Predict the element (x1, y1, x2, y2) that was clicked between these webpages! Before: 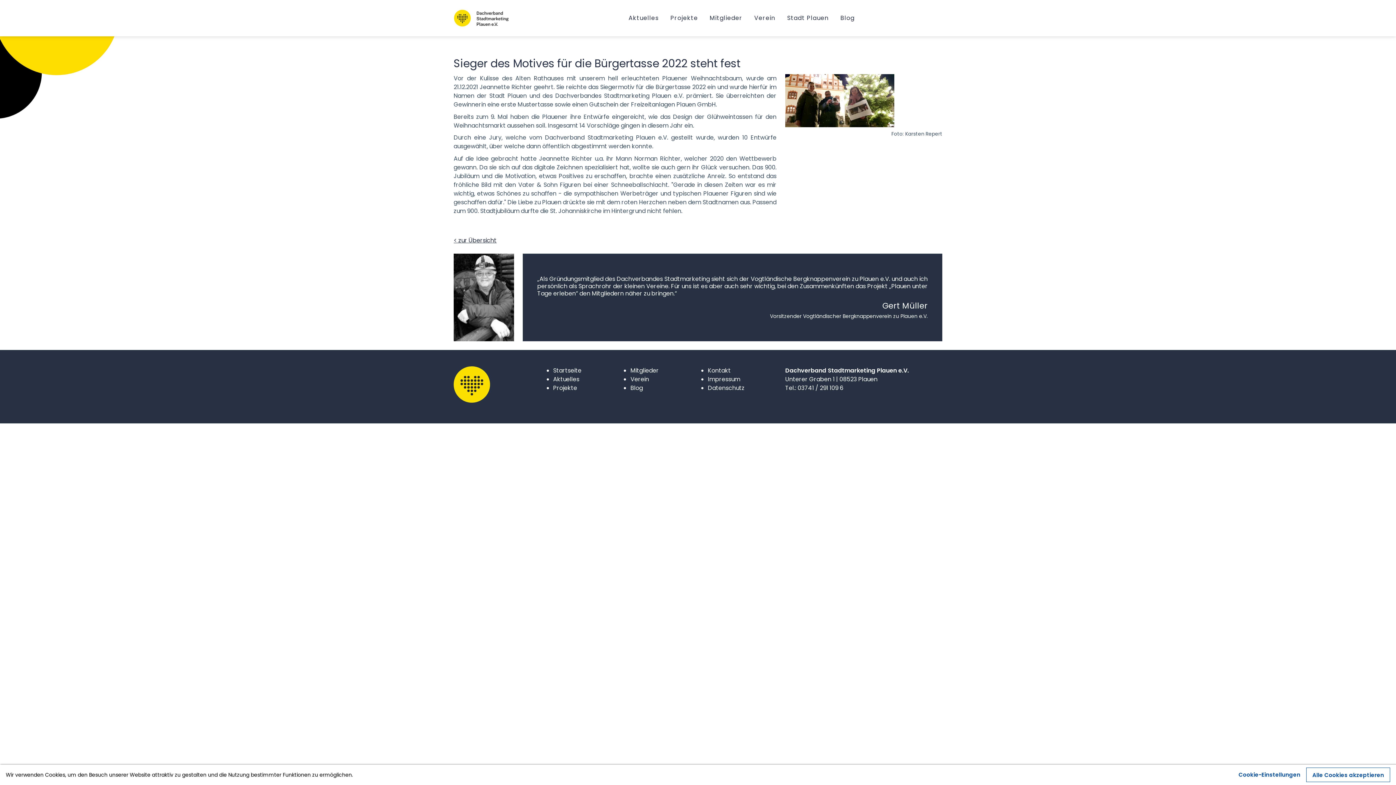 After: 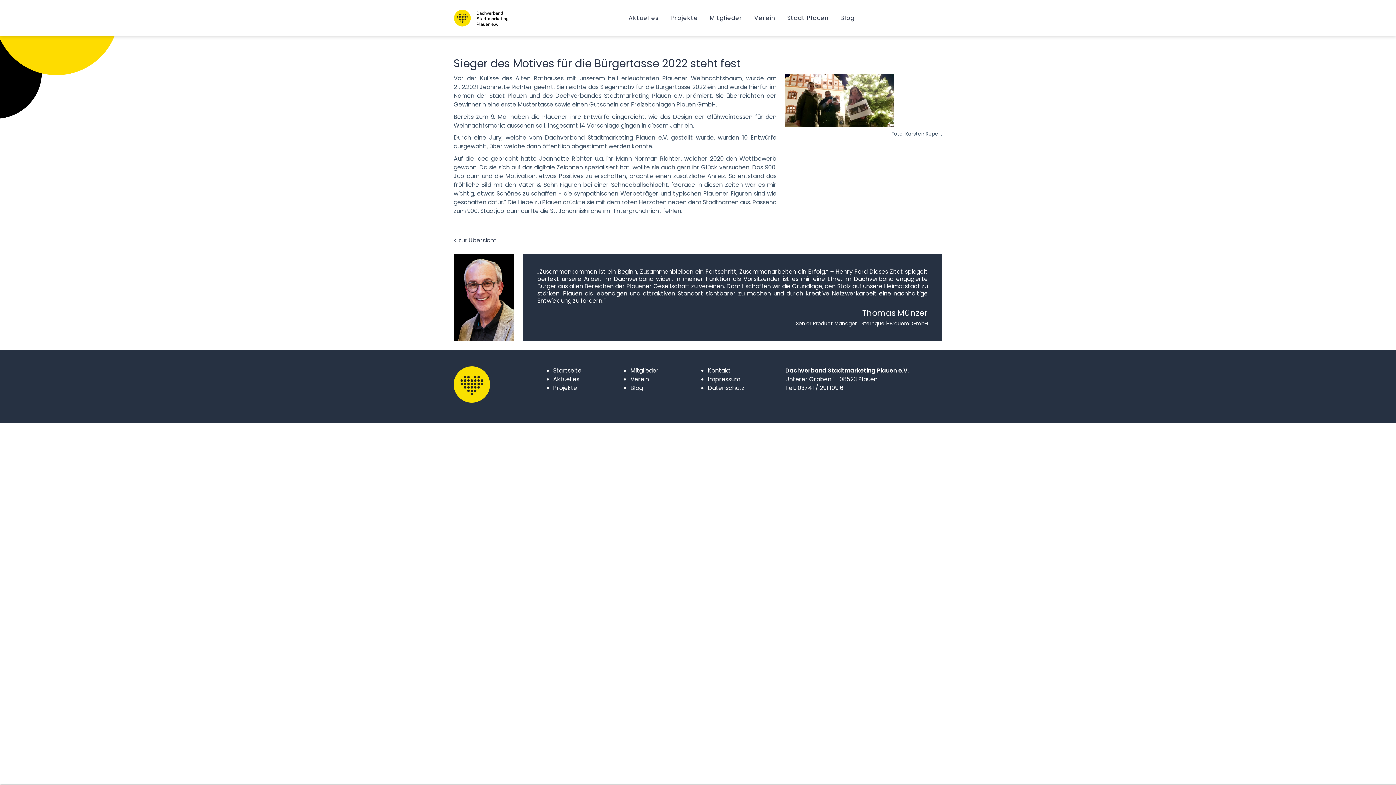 Action: bbox: (1306, 768, 1390, 782) label: Alle Cookies akzeptieren